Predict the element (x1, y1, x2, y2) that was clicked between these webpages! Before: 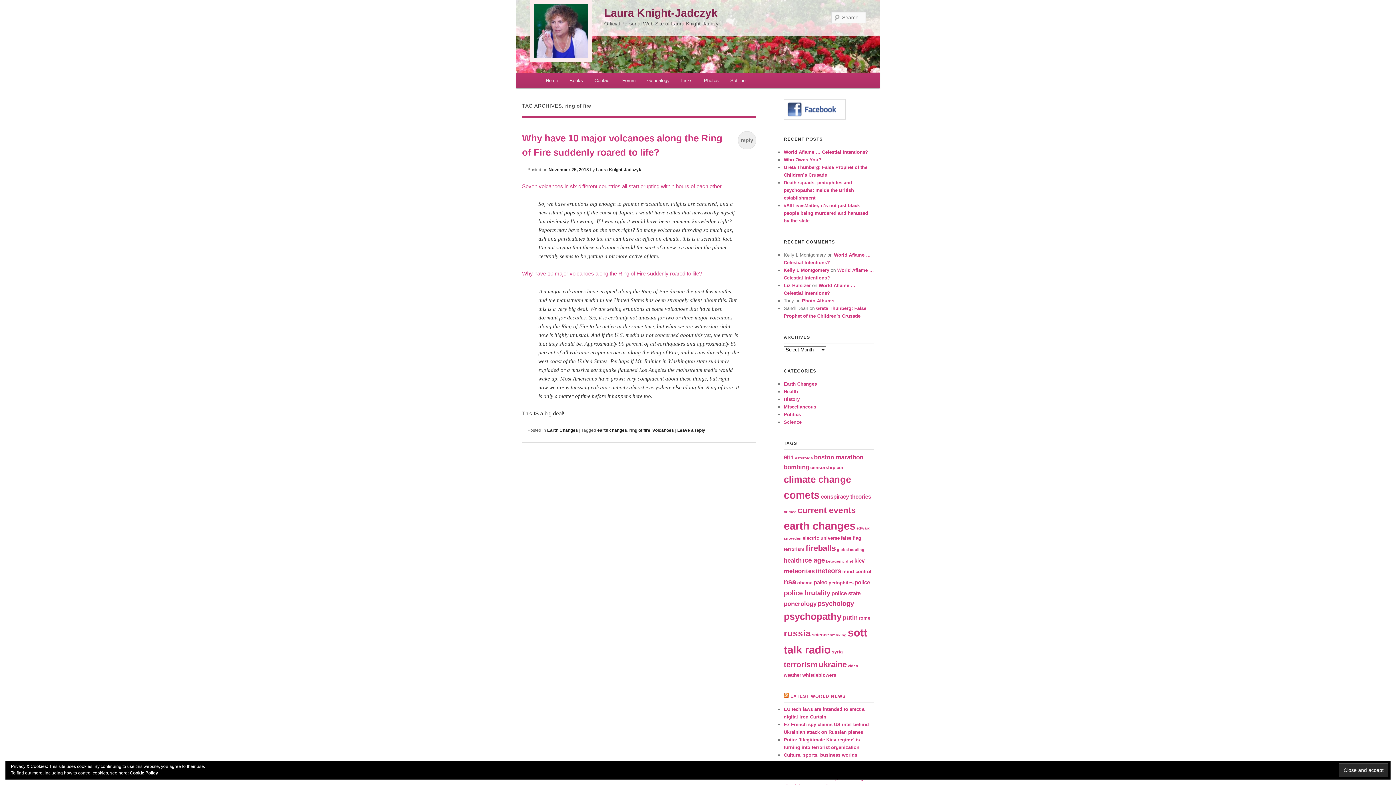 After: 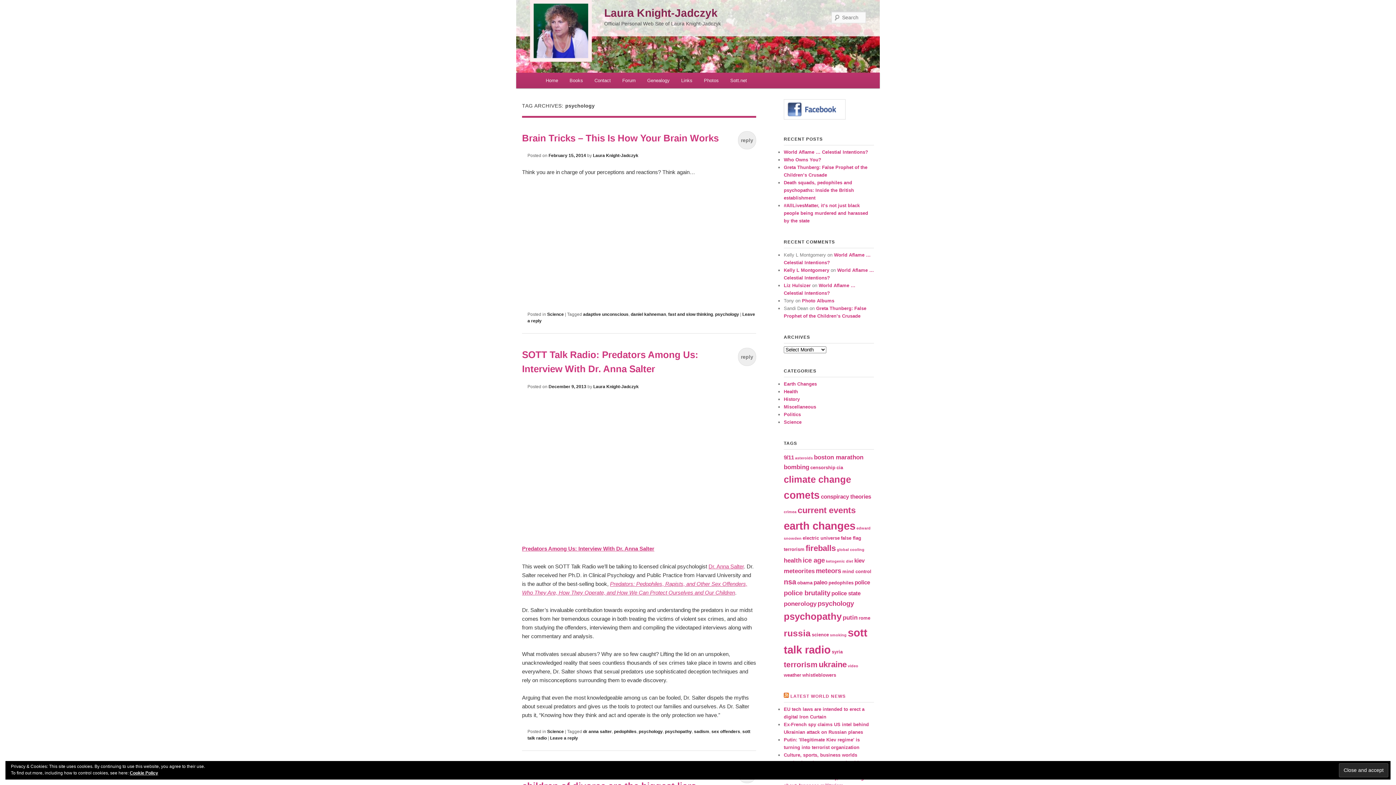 Action: label: psychology (8 items) bbox: (817, 600, 854, 607)